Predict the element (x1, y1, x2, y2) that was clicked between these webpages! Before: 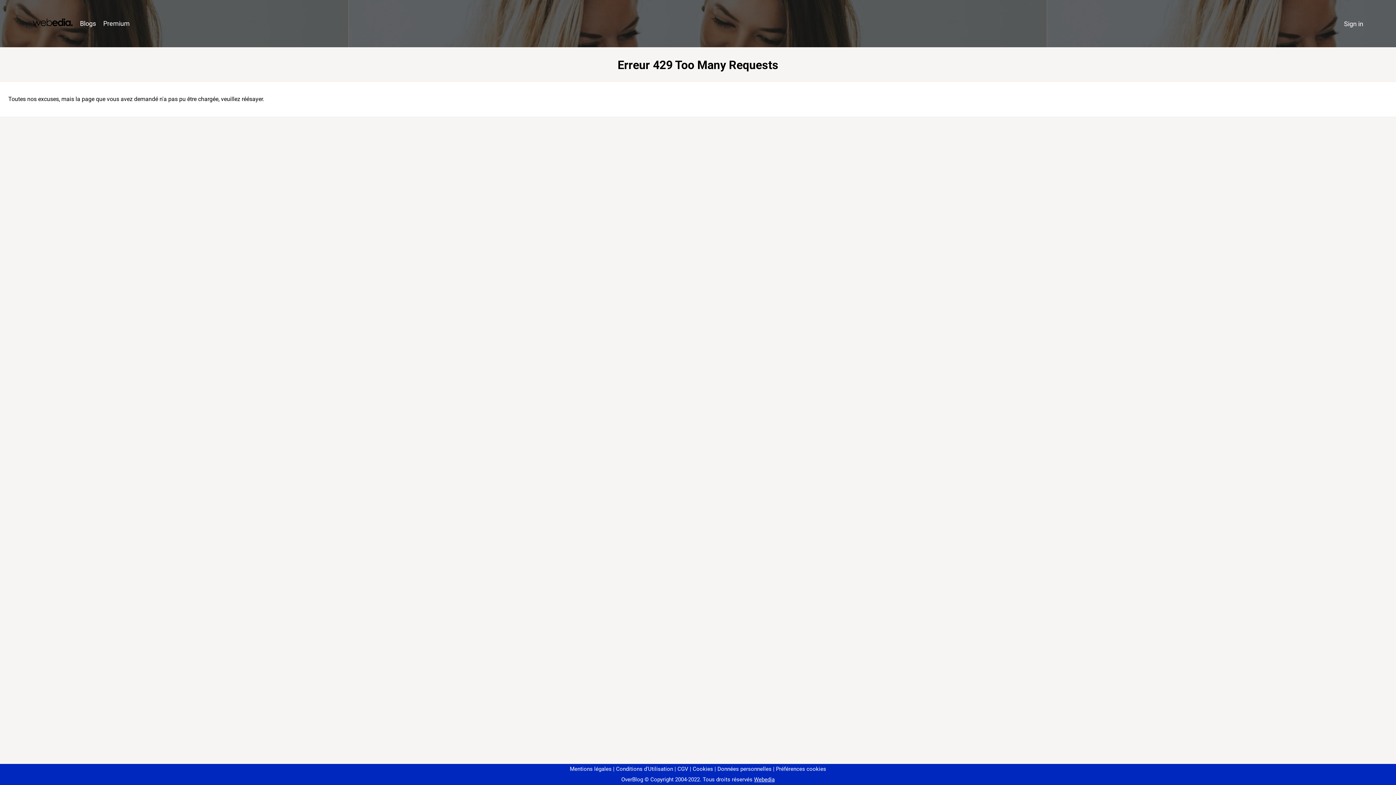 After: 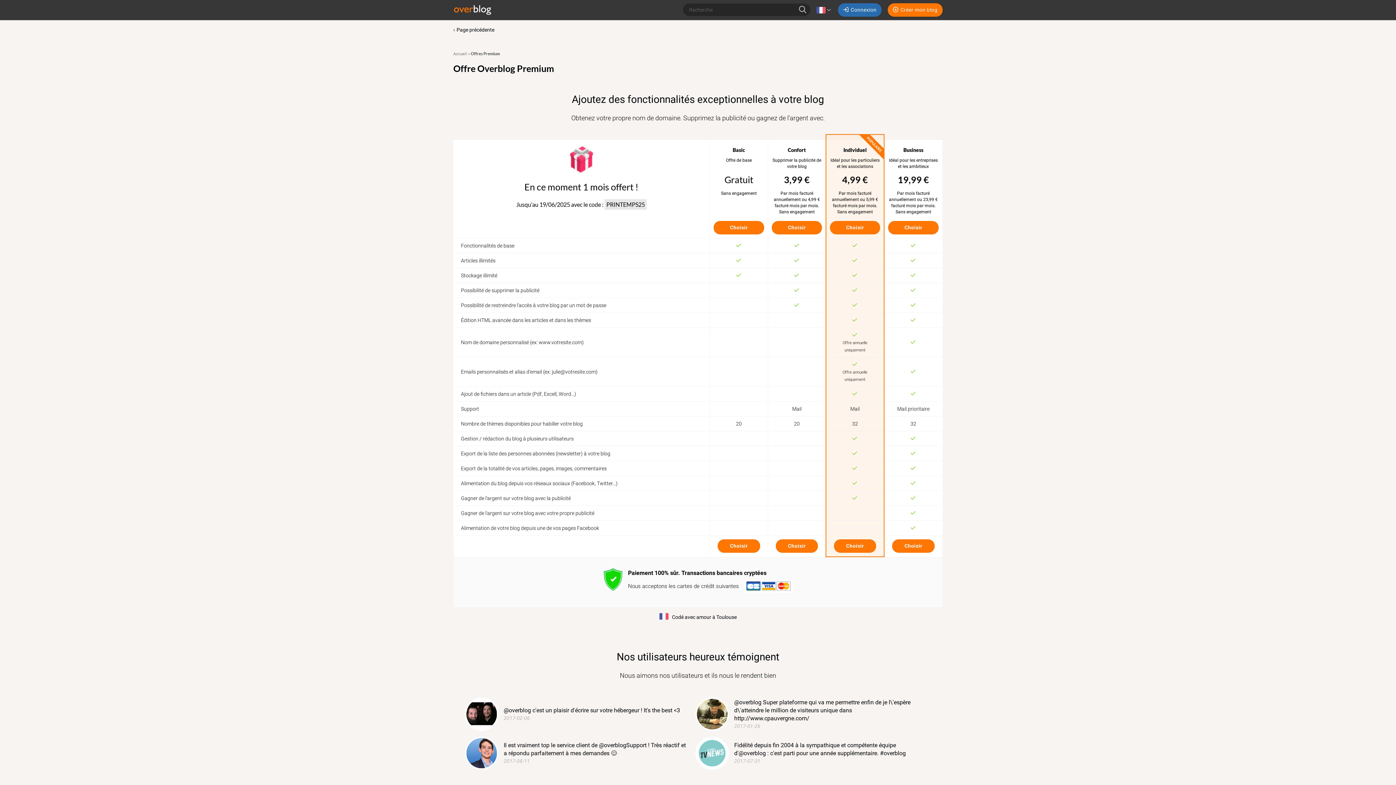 Action: label: Premium bbox: (99, 16, 133, 31)